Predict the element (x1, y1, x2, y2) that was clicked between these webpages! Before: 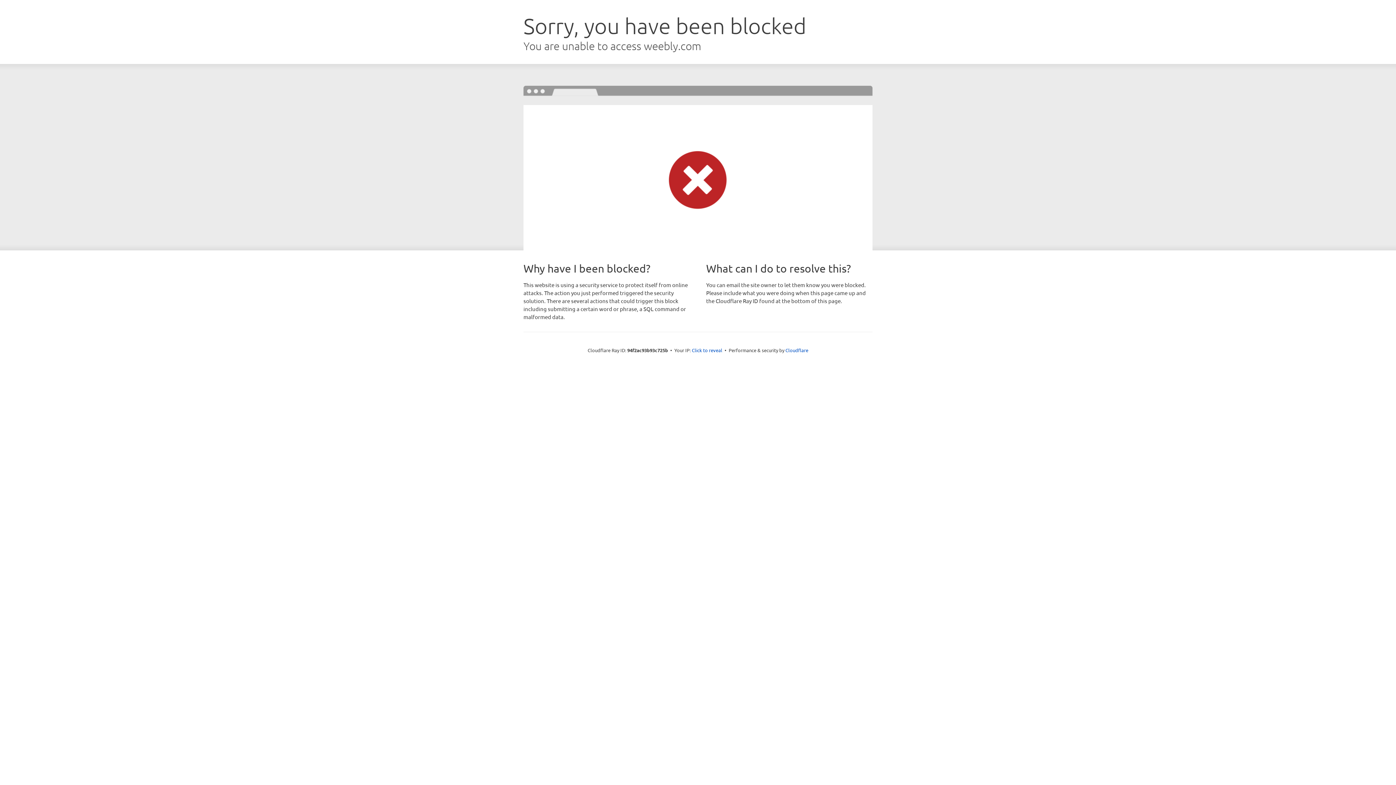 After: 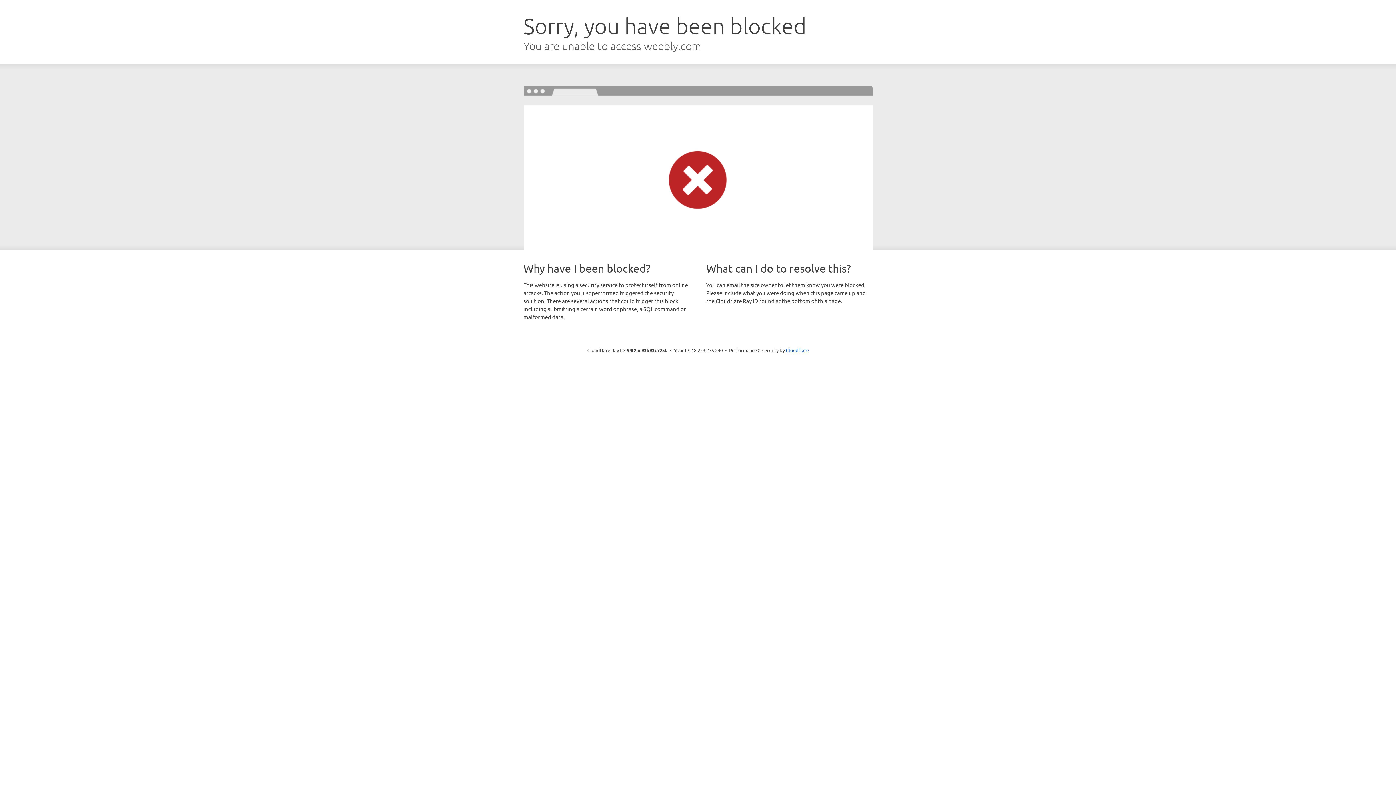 Action: label: Click to reveal bbox: (692, 346, 722, 353)